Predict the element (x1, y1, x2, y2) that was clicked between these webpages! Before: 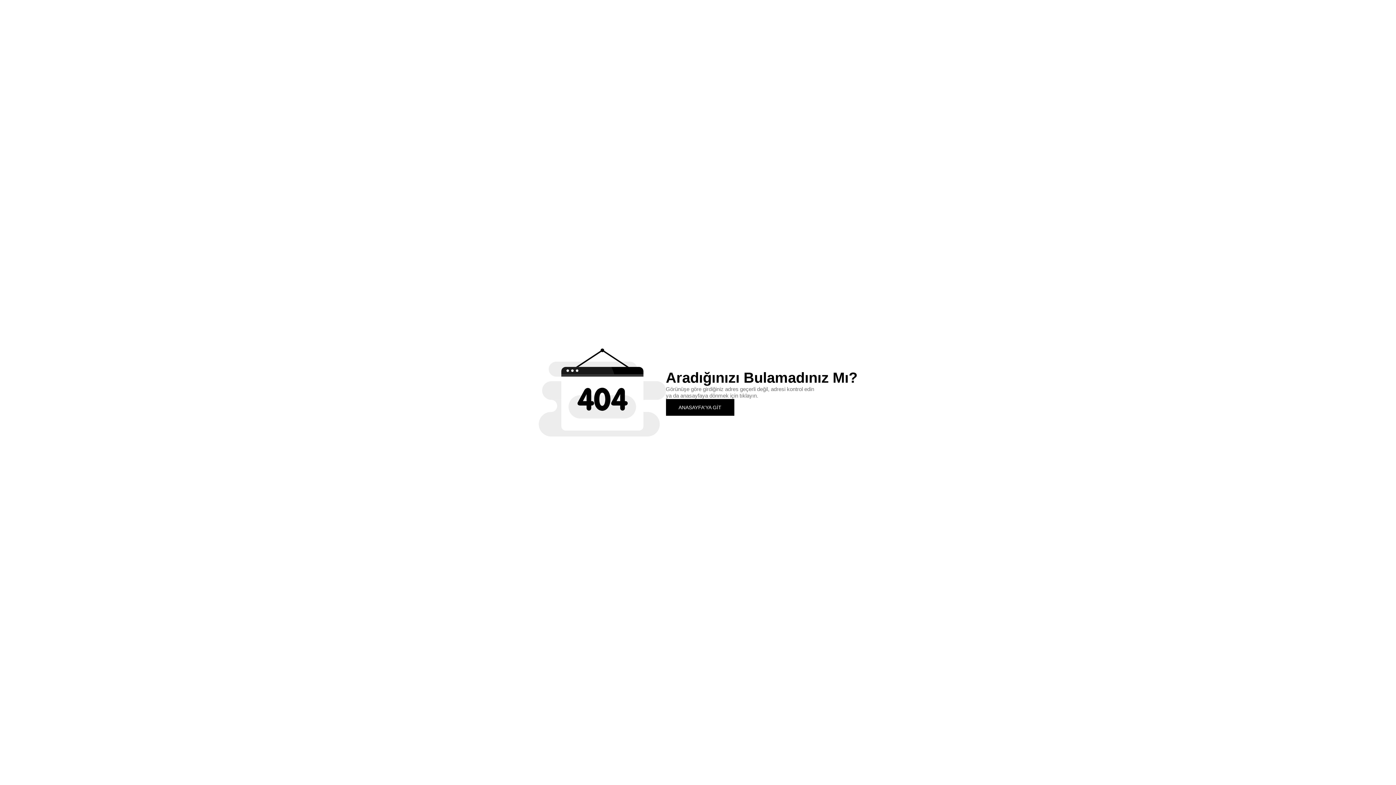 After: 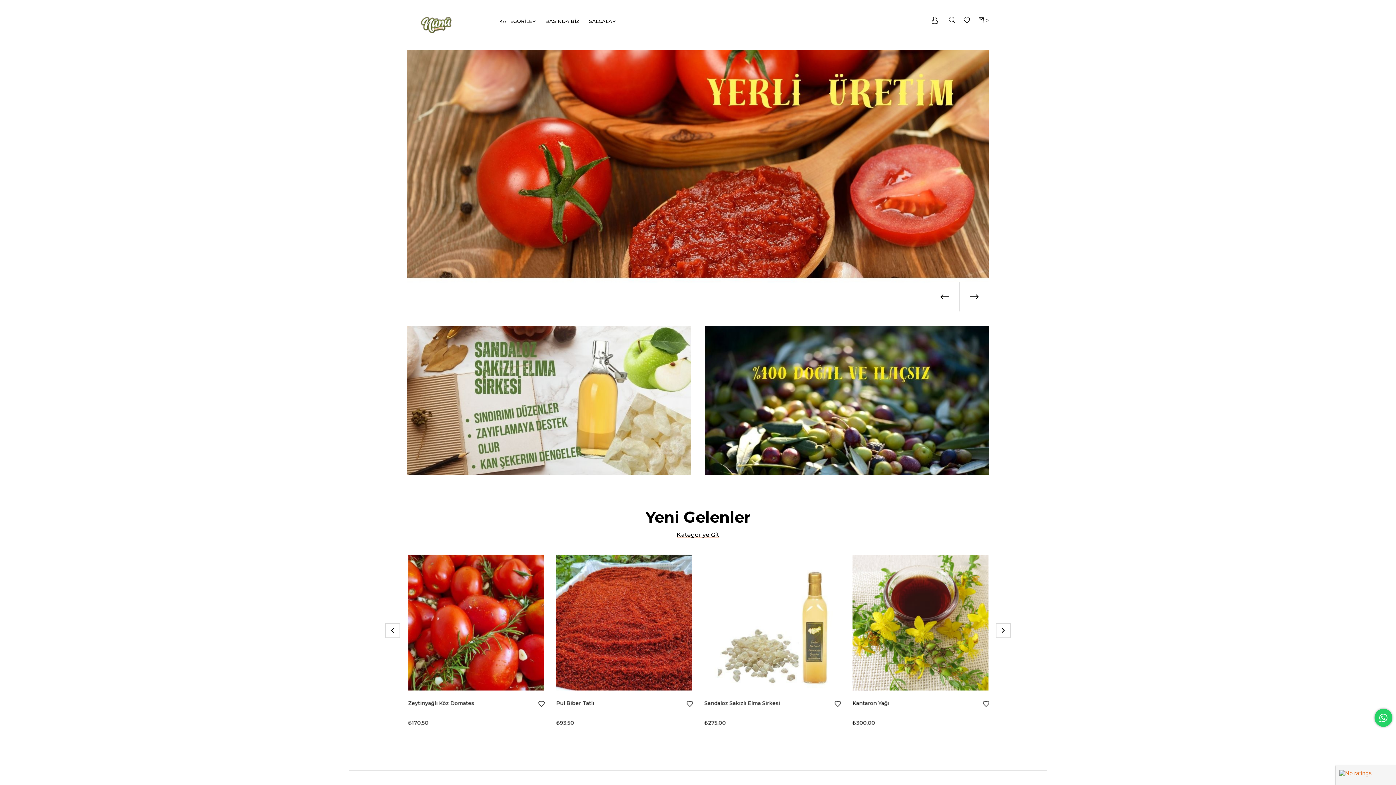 Action: label: ANASAYFA'YA GİT bbox: (666, 399, 734, 415)